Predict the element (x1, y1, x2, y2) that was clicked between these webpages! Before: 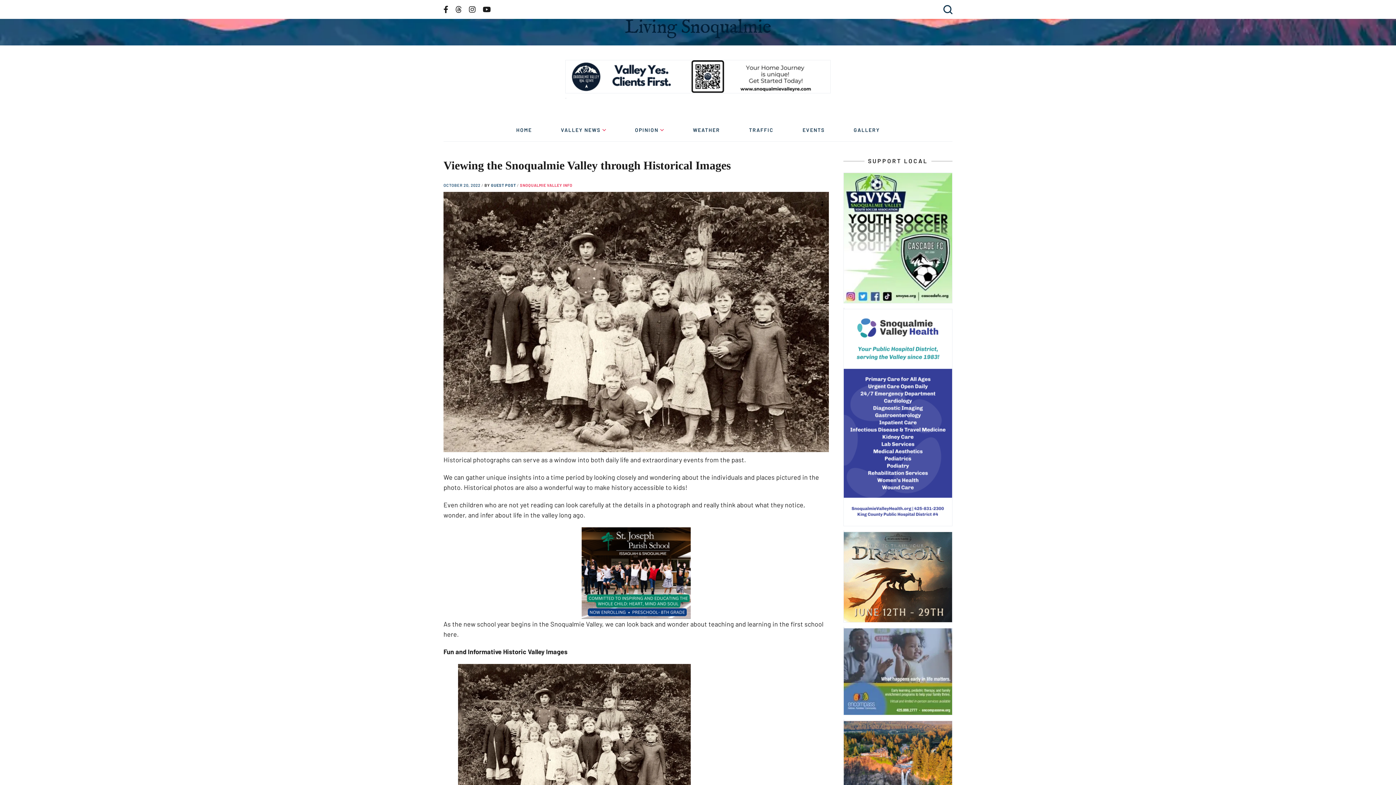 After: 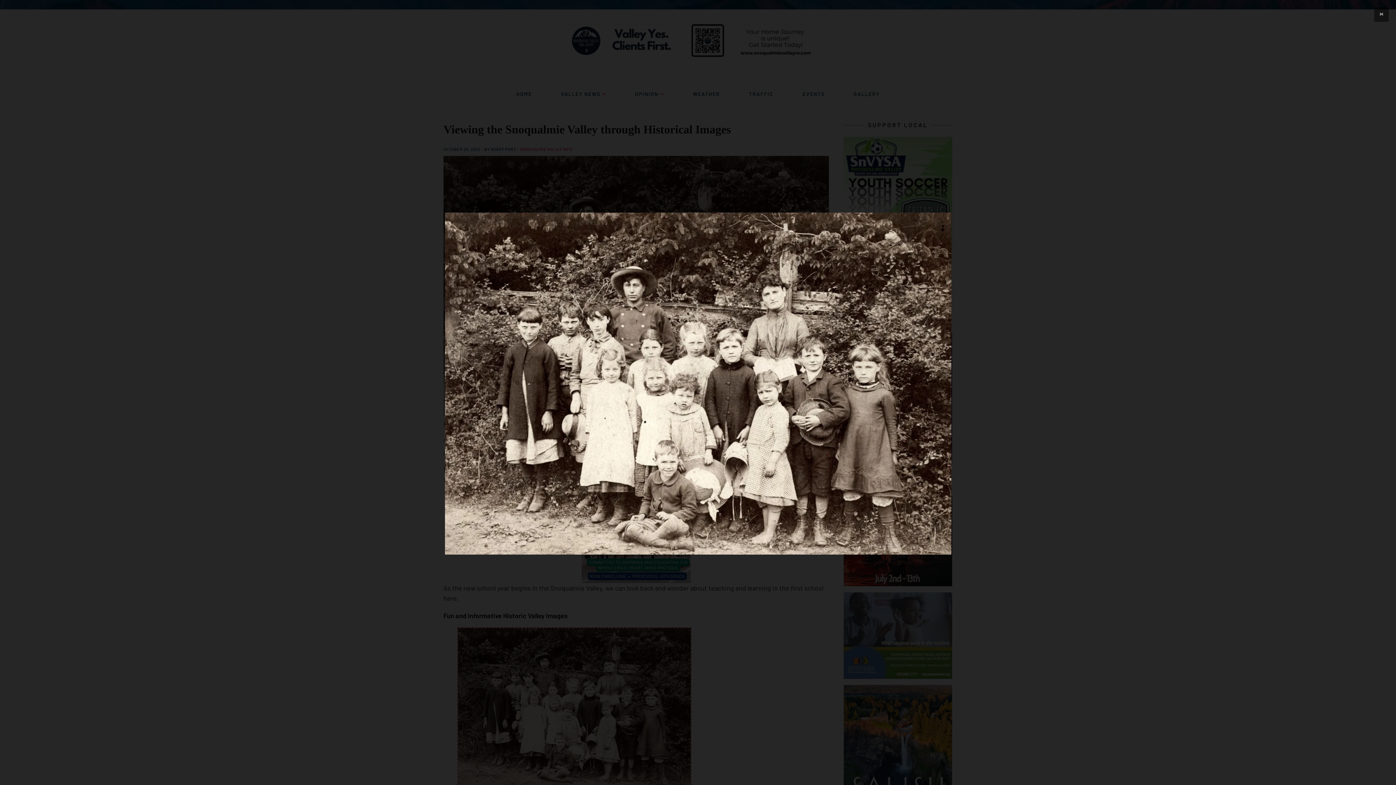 Action: bbox: (458, 664, 690, 821)